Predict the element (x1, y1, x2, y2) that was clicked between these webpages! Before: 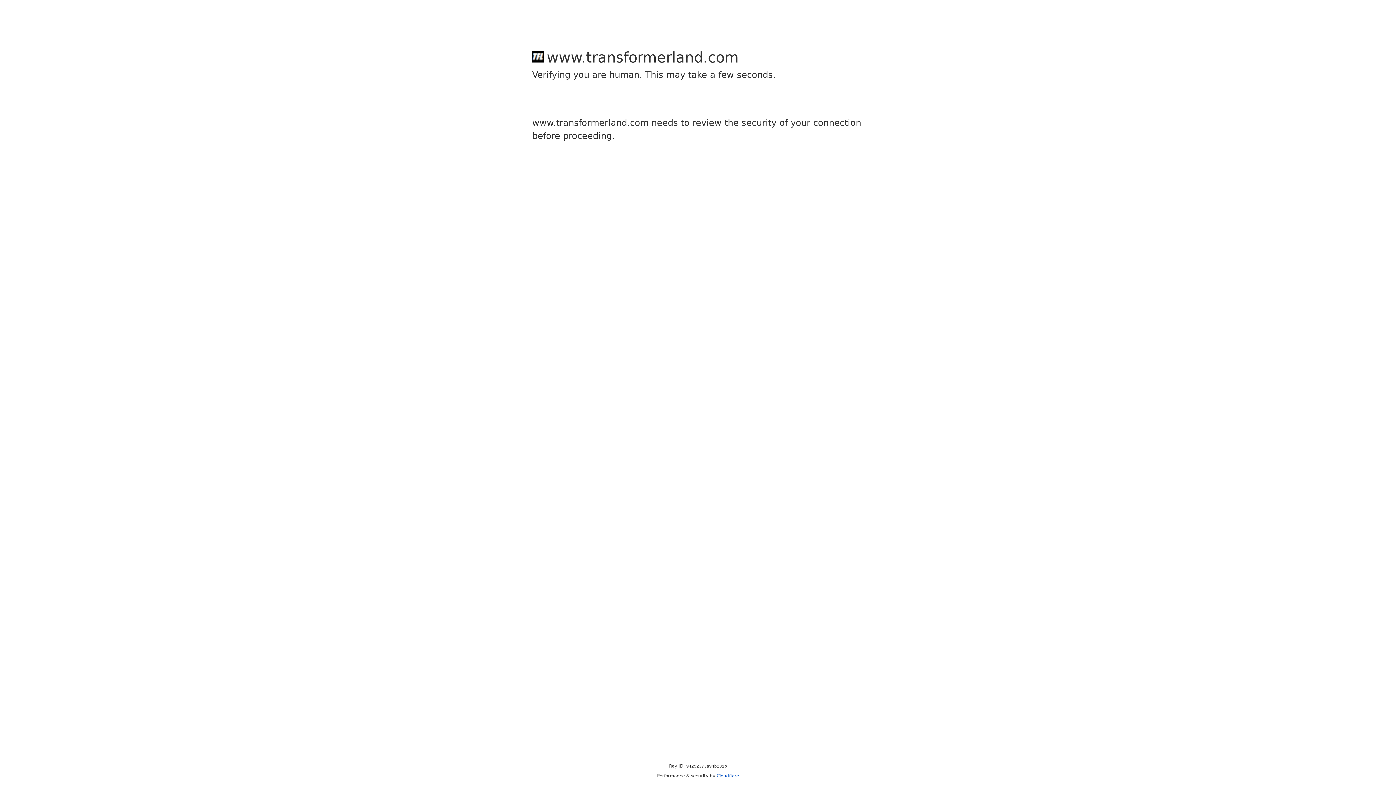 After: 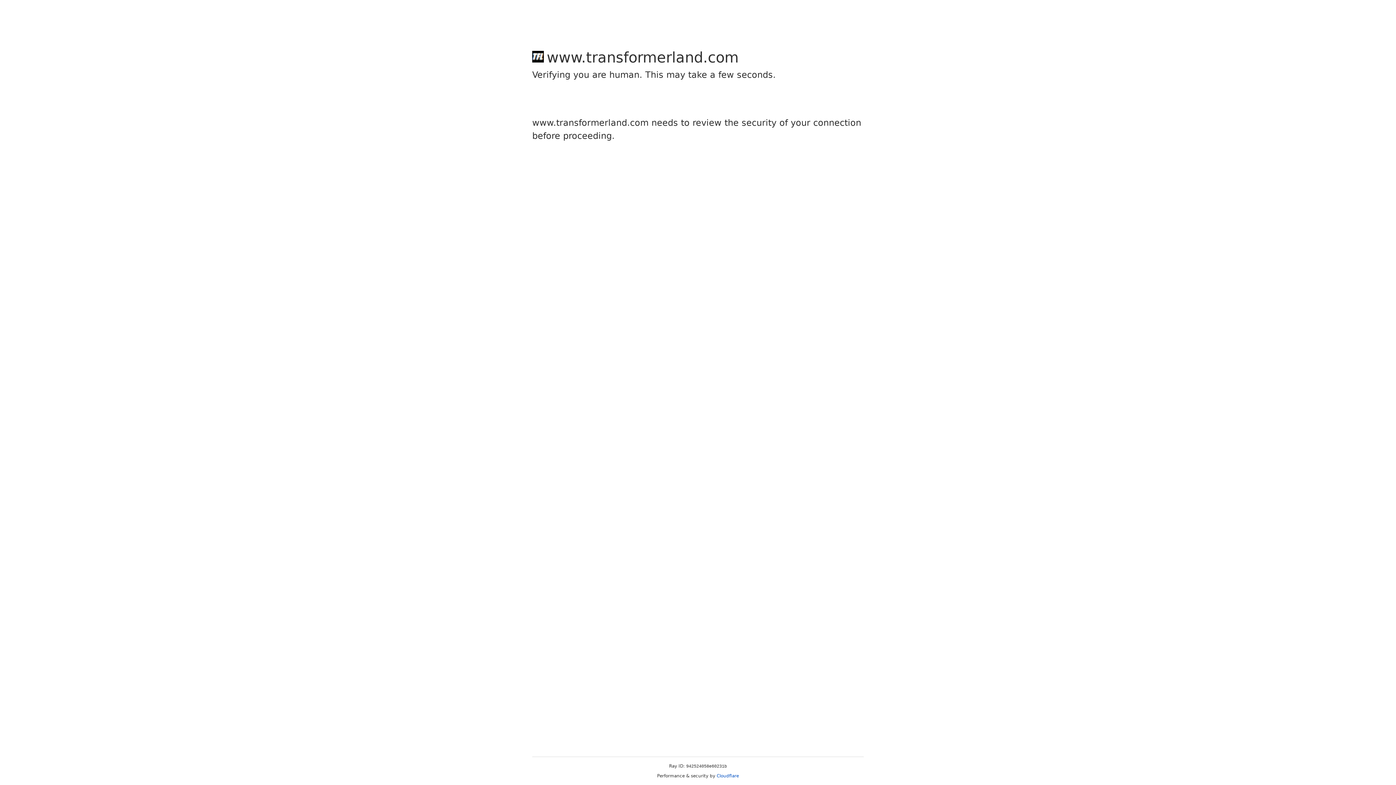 Action: bbox: (716, 773, 739, 778) label: Cloudflare